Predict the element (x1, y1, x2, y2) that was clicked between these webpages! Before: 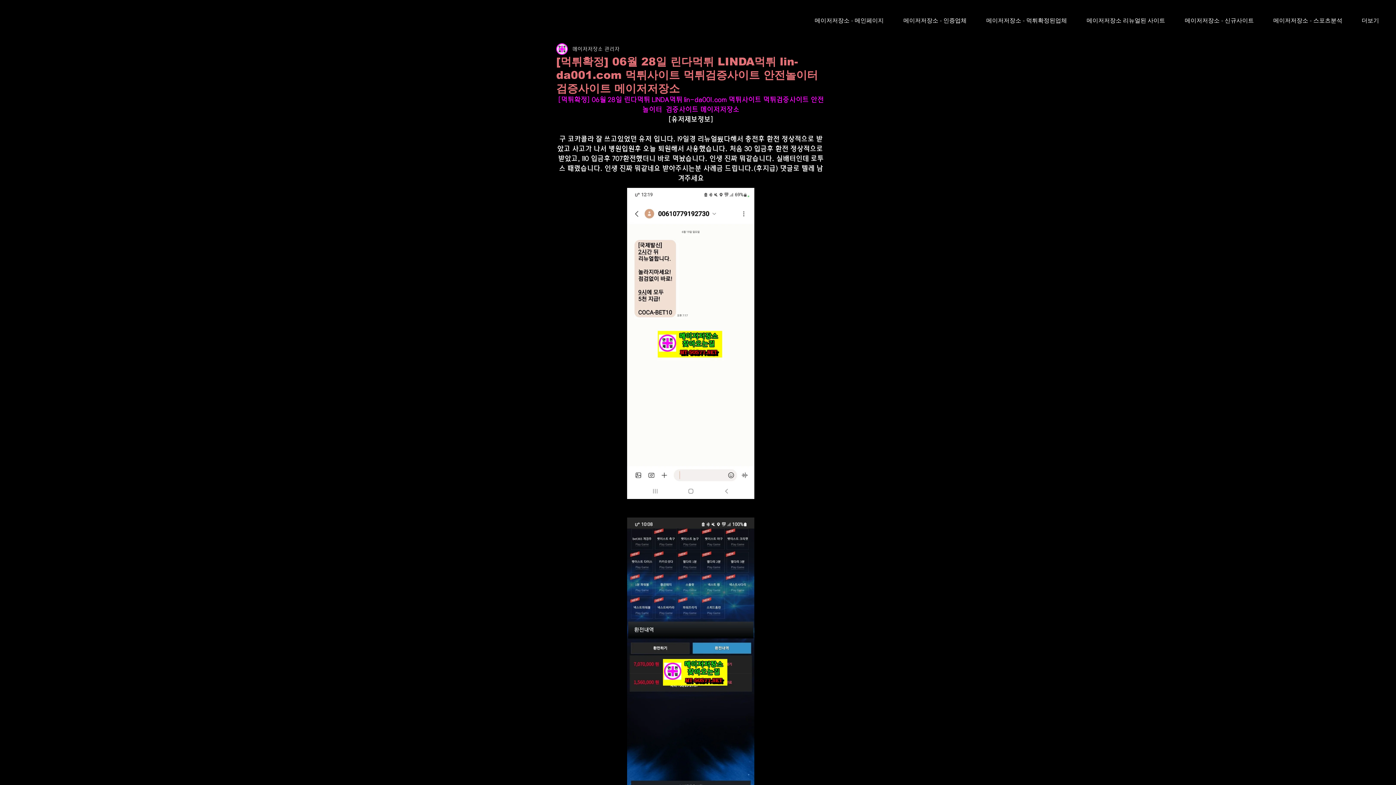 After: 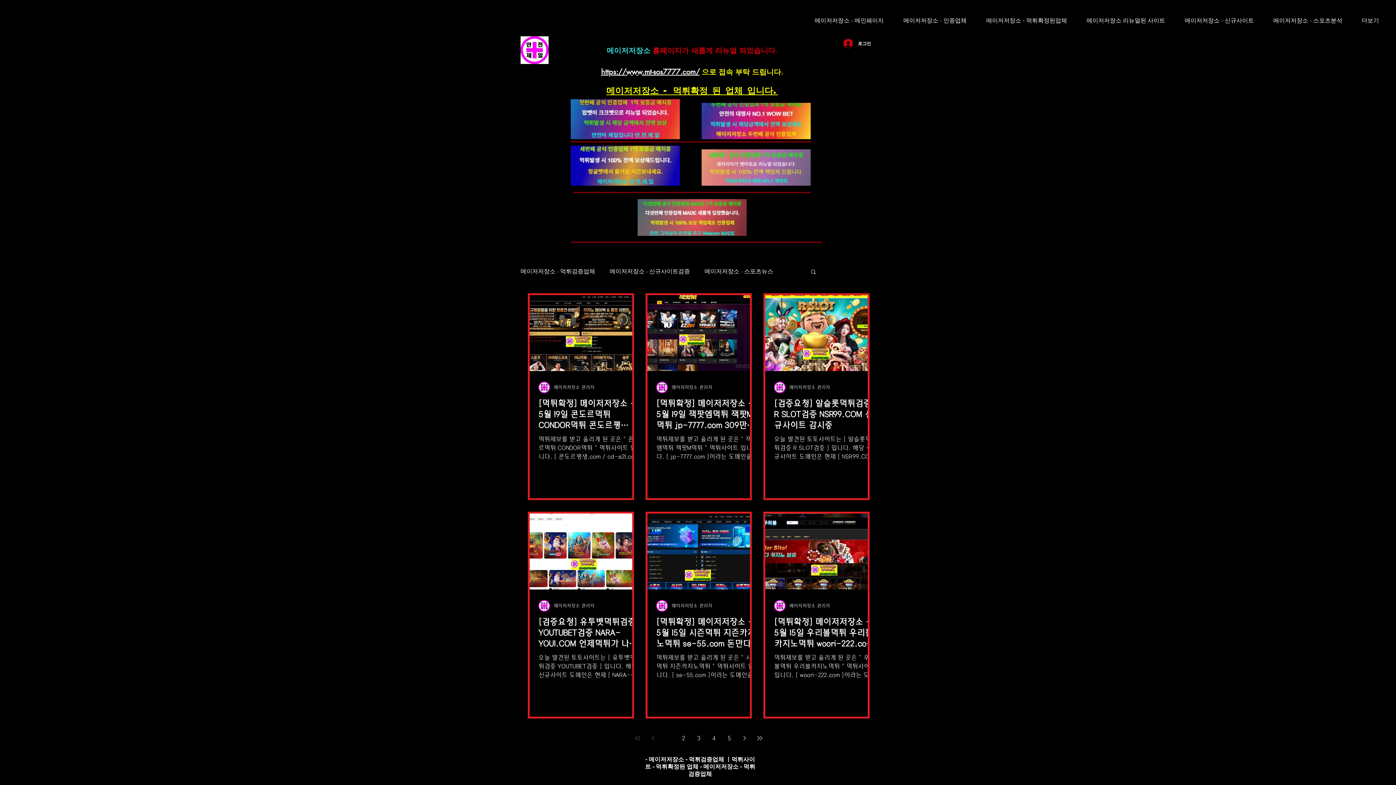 Action: label: 메이저저장소 - 먹튀확정된업체 bbox: (976, 7, 1077, 34)